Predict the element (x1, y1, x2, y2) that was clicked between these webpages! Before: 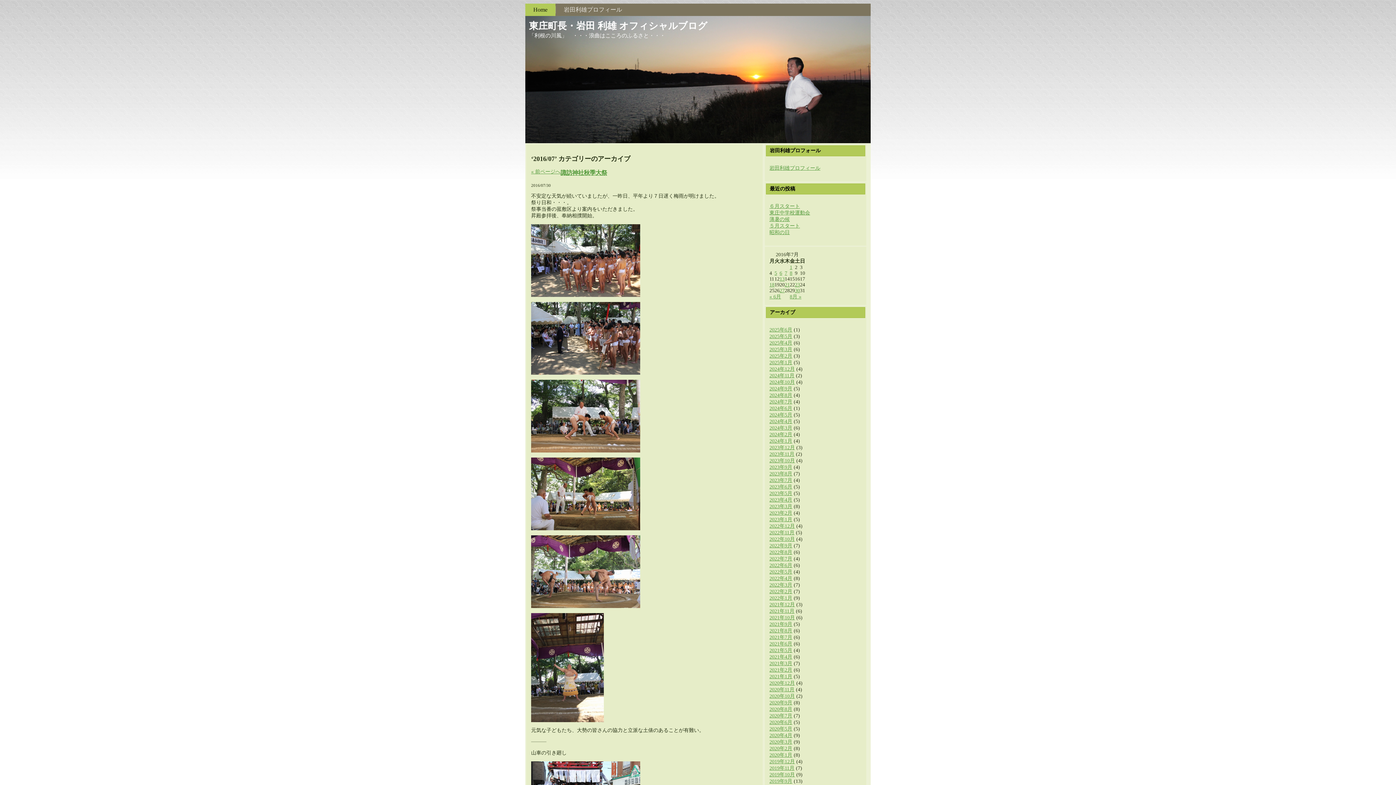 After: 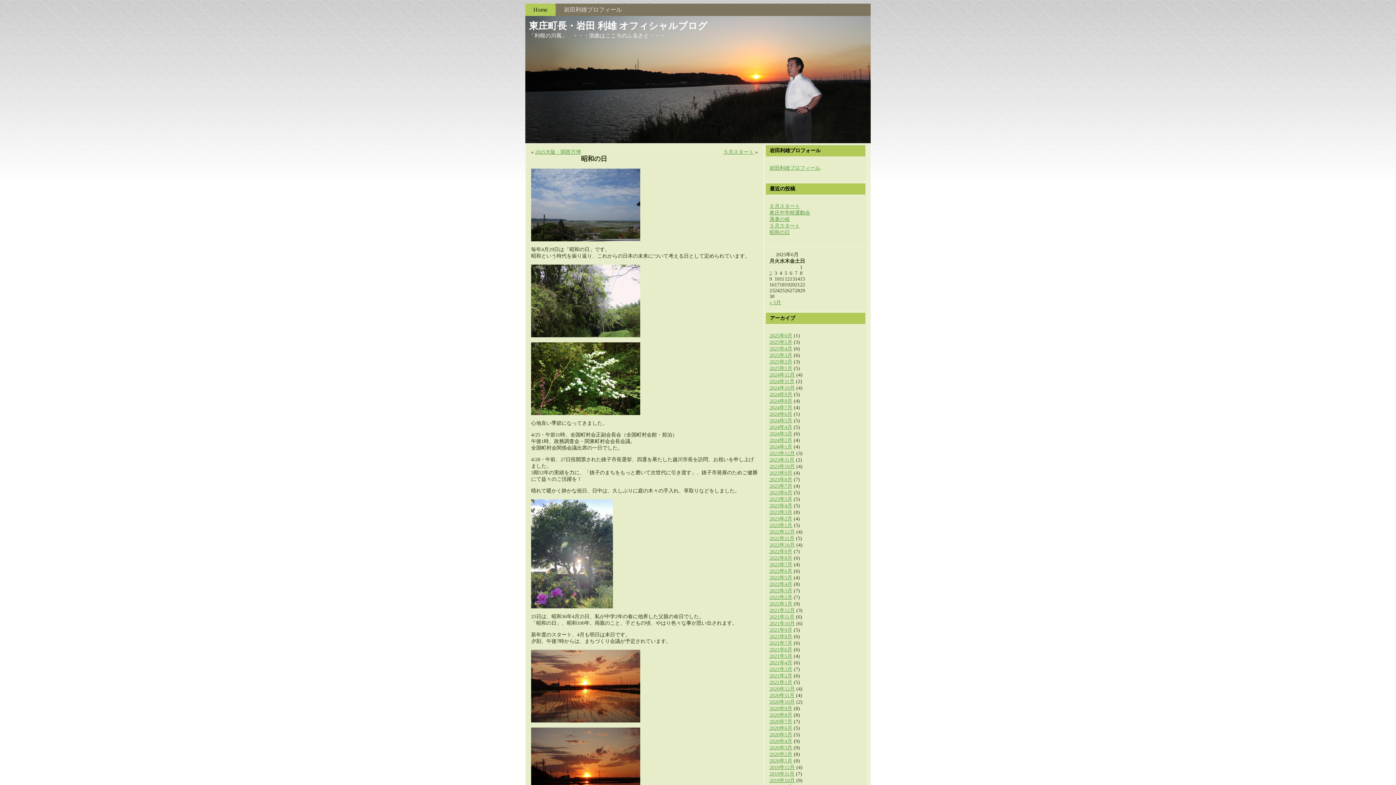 Action: bbox: (769, 229, 790, 235) label: 昭和の日